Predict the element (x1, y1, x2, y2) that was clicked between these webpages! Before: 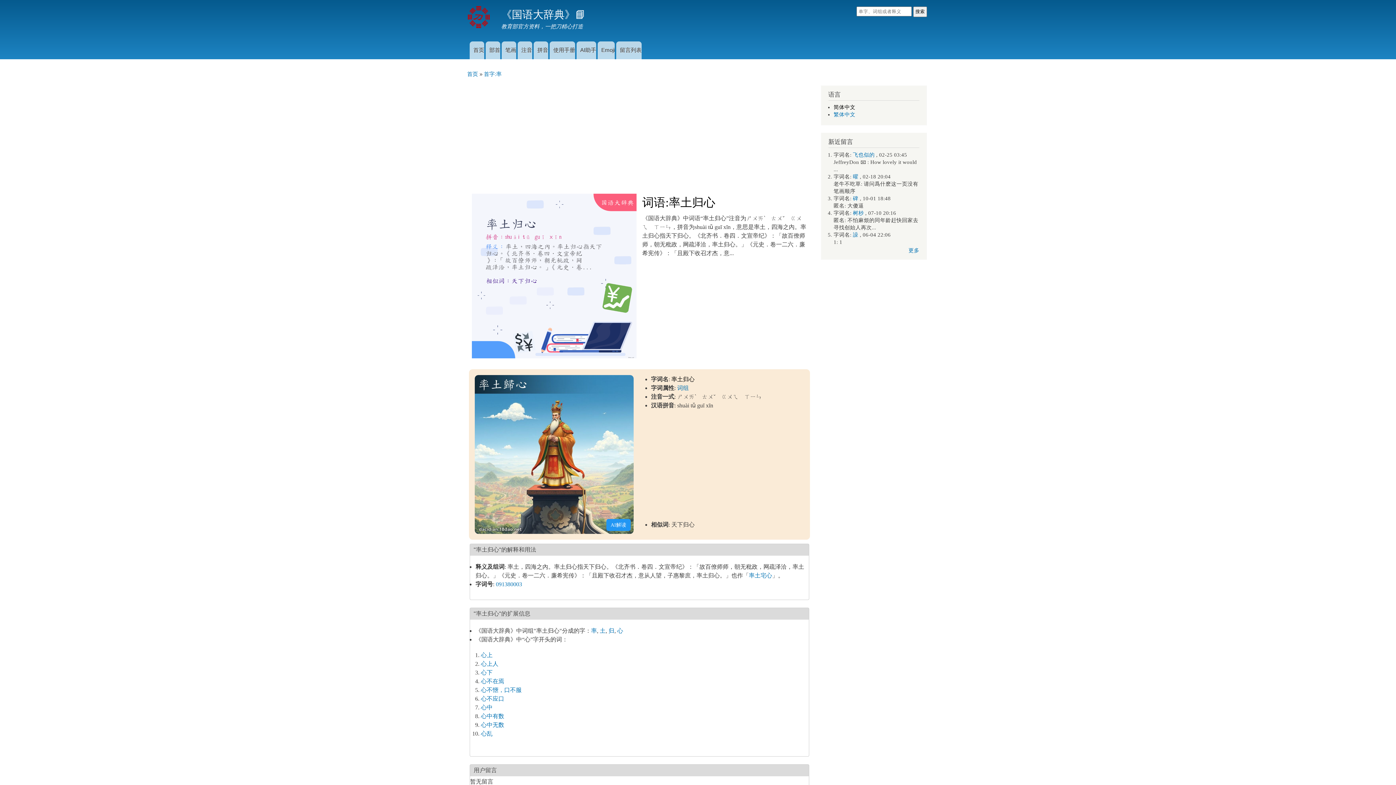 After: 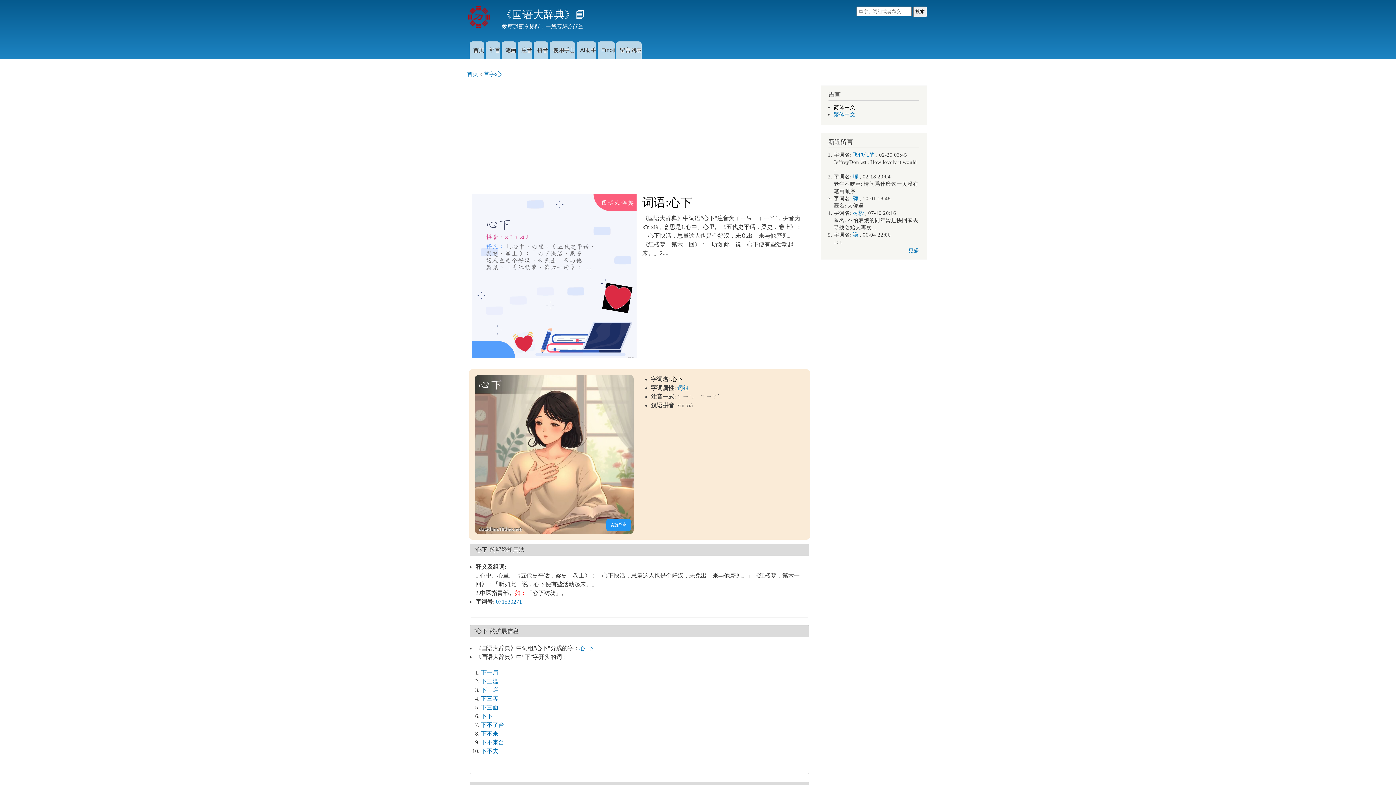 Action: bbox: (481, 669, 492, 675) label: 心下